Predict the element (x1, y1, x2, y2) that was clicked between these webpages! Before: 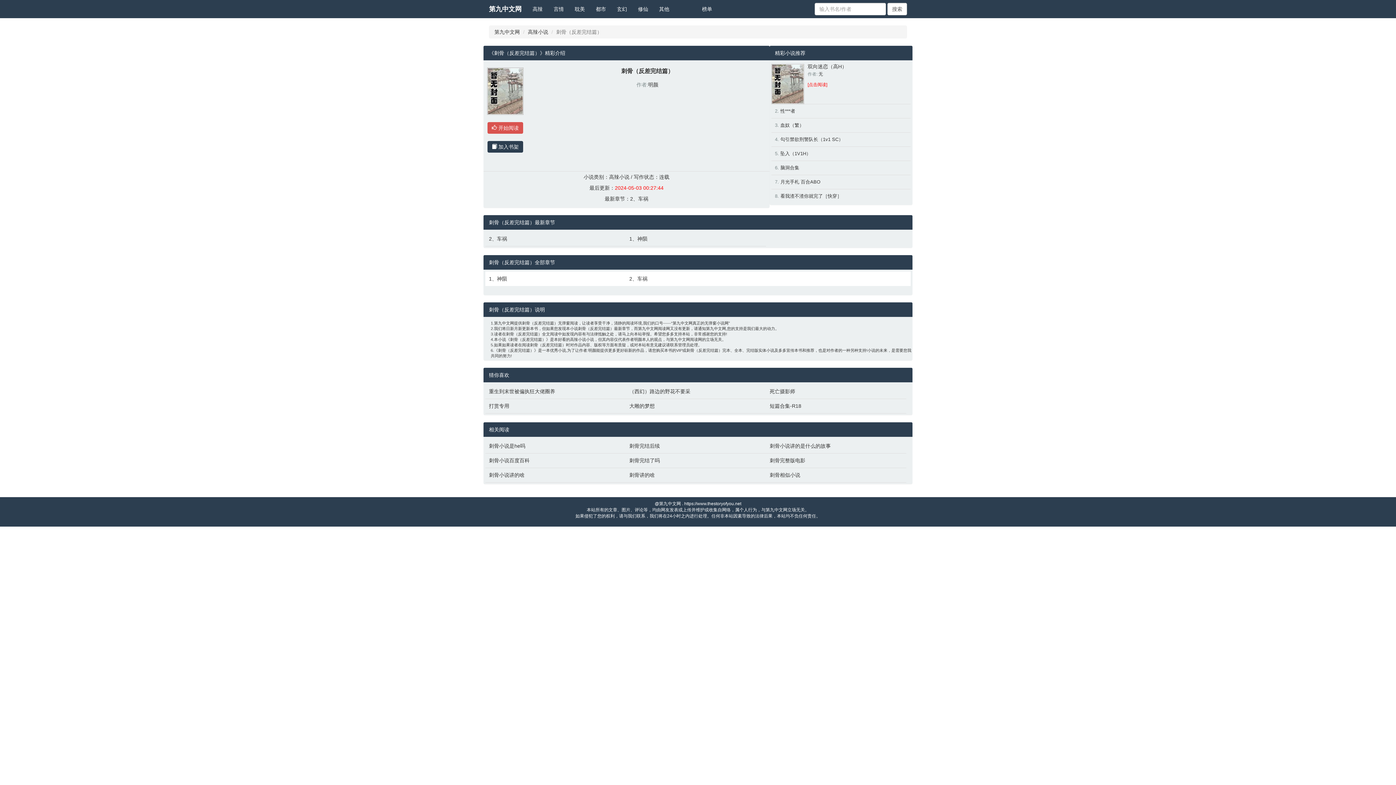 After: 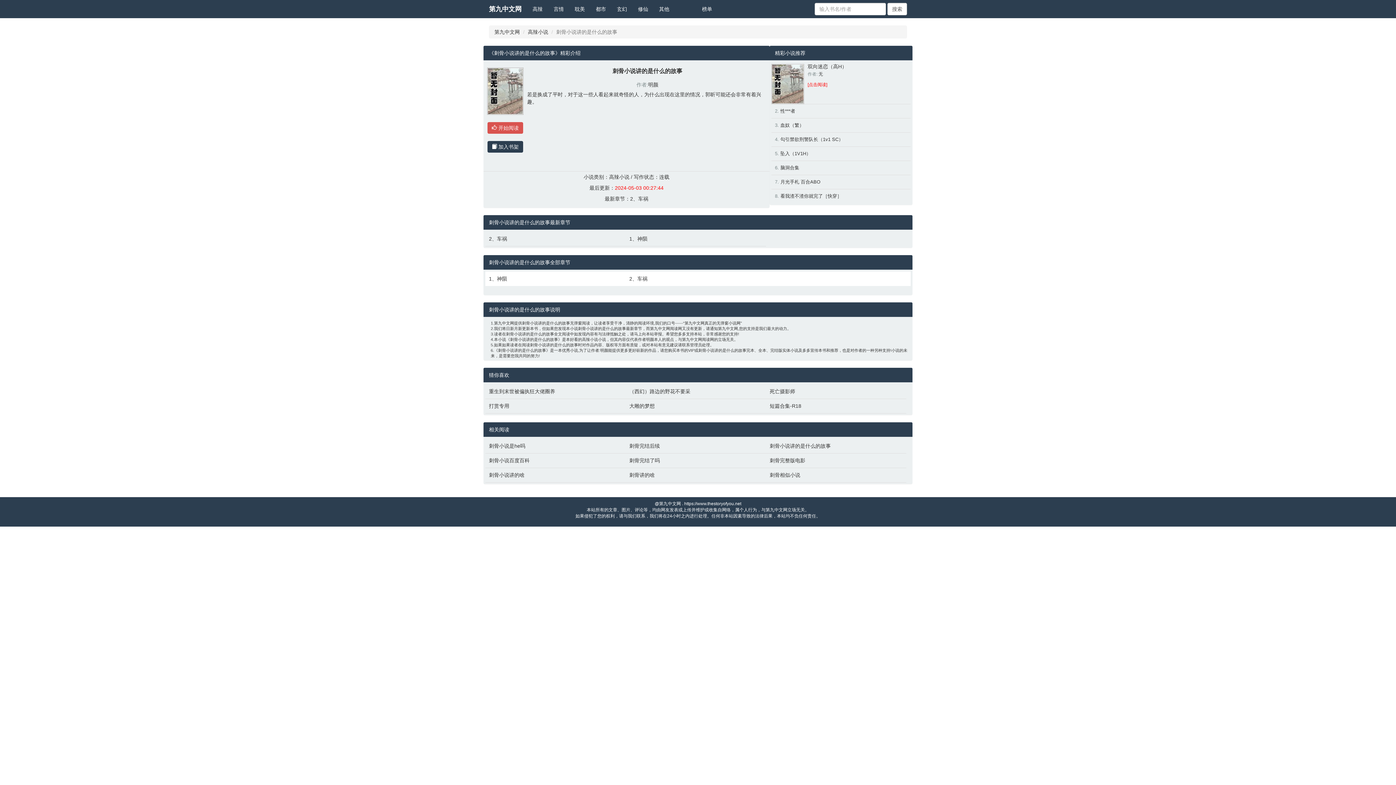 Action: label: 刺骨小说讲的是什么的故事 bbox: (769, 442, 903, 449)